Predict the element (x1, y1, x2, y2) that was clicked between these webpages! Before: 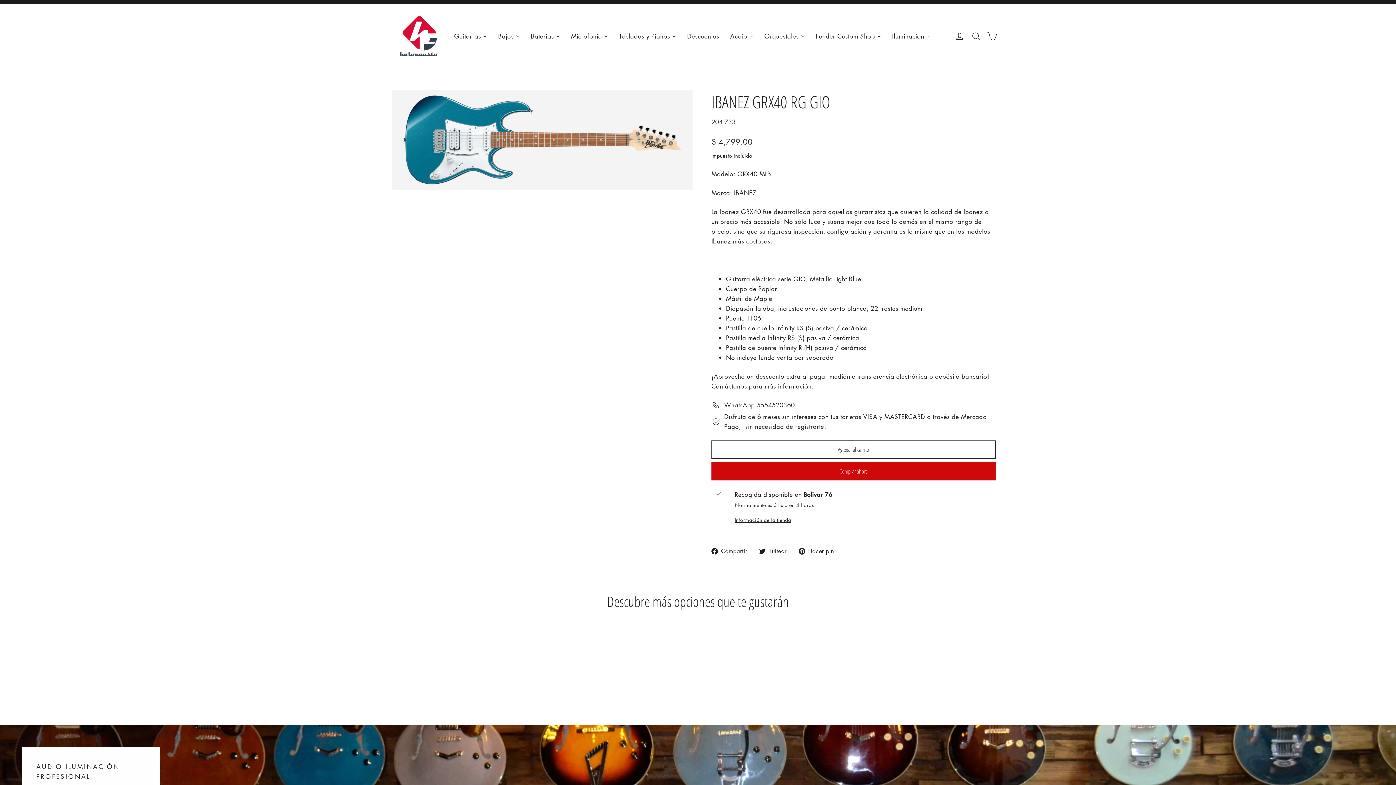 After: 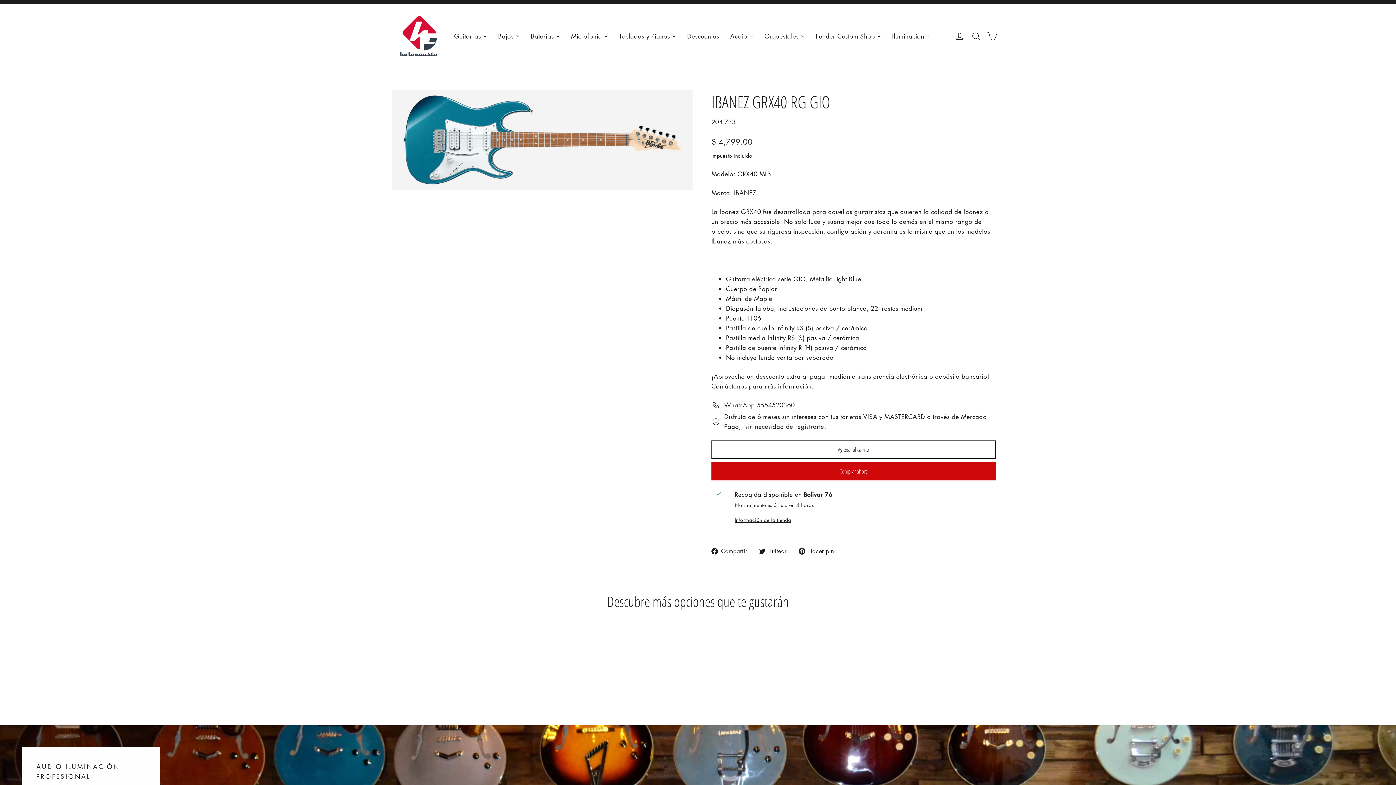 Action: bbox: (711, 546, 752, 556) label:  Compartir
Compartir en Facebook